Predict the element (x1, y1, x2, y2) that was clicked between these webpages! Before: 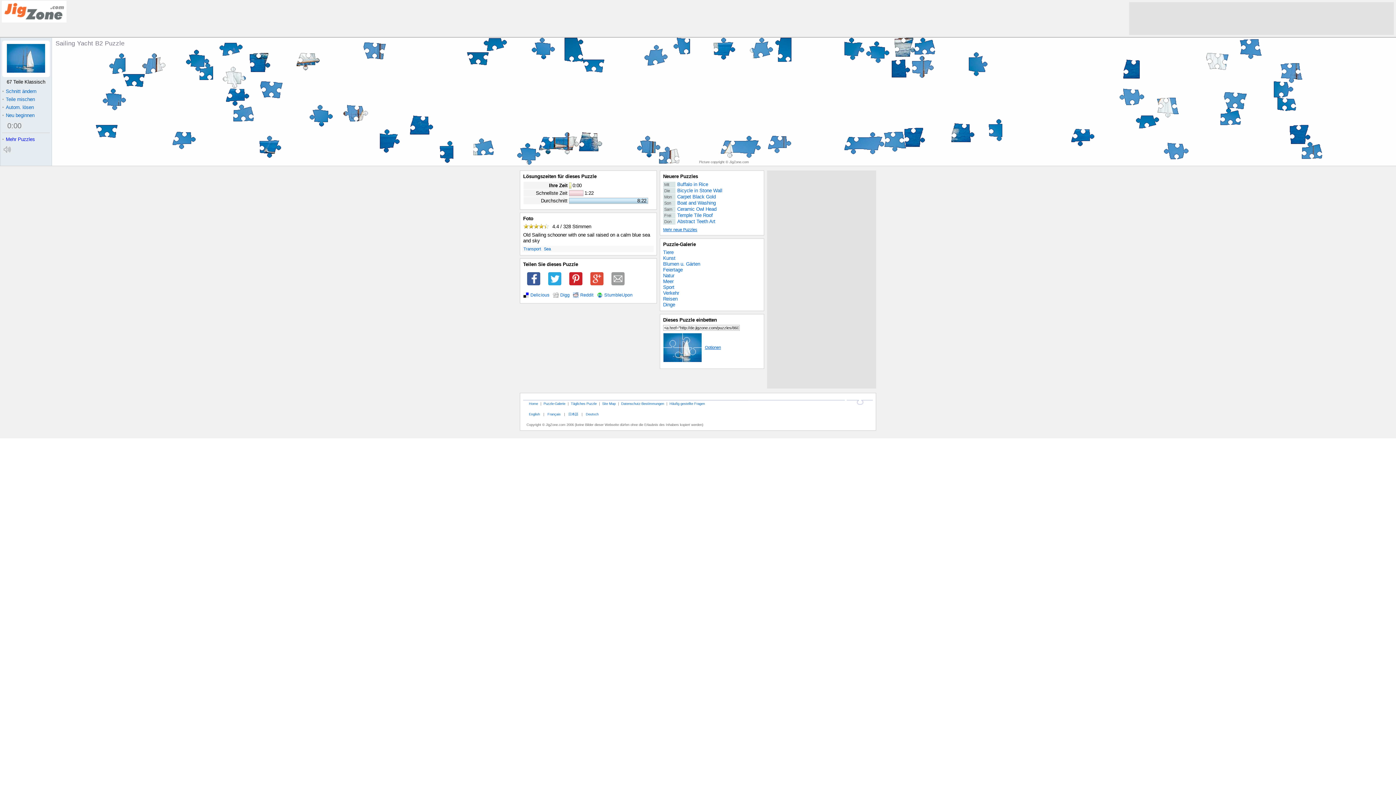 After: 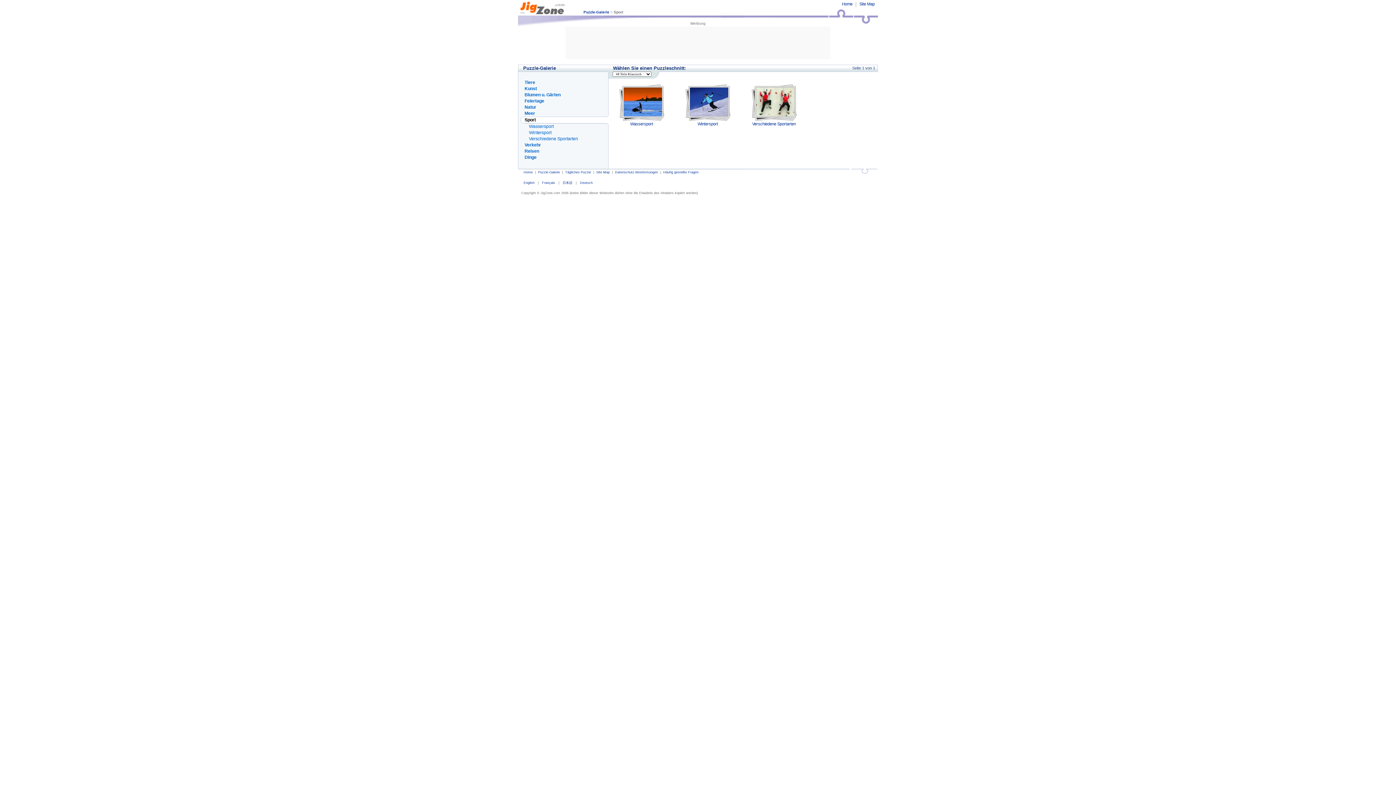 Action: bbox: (663, 284, 761, 290) label: Sport